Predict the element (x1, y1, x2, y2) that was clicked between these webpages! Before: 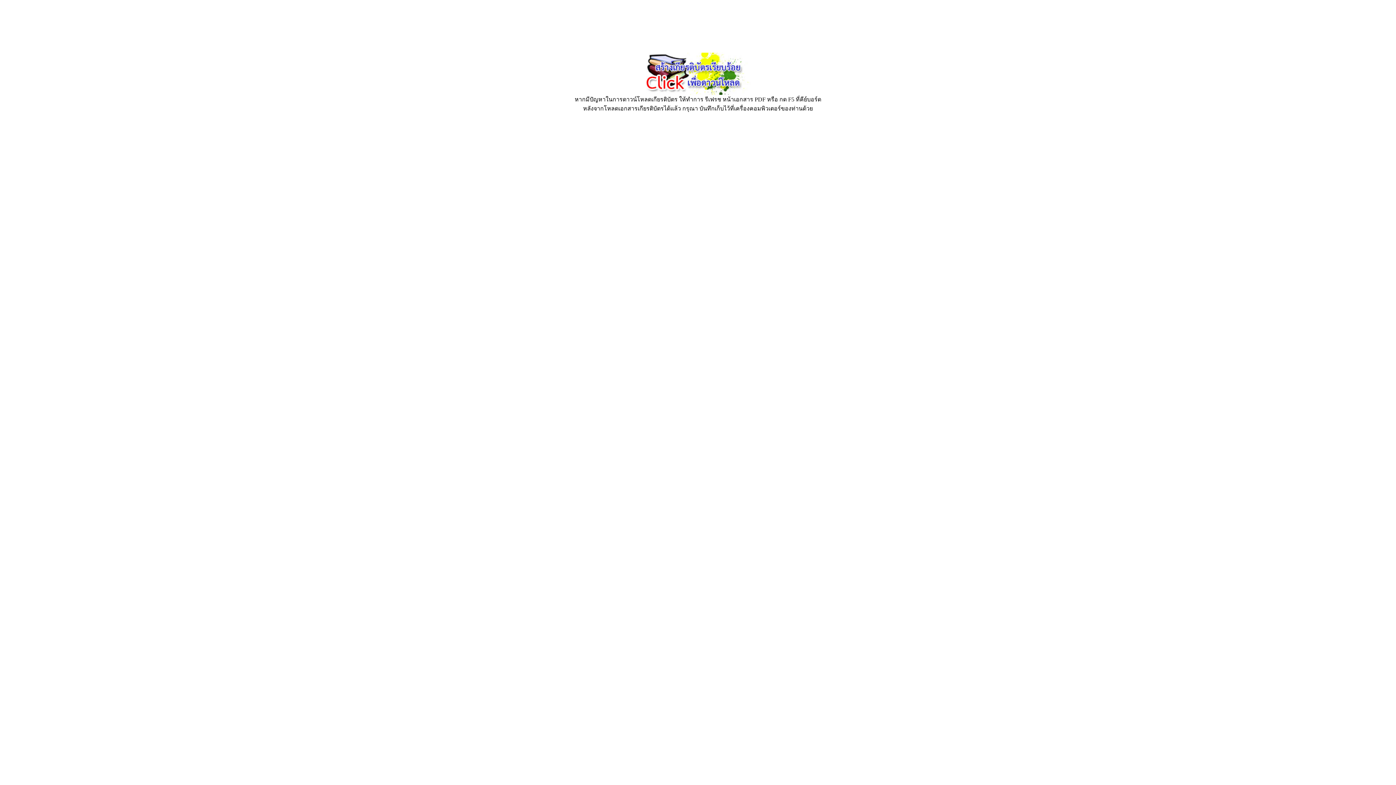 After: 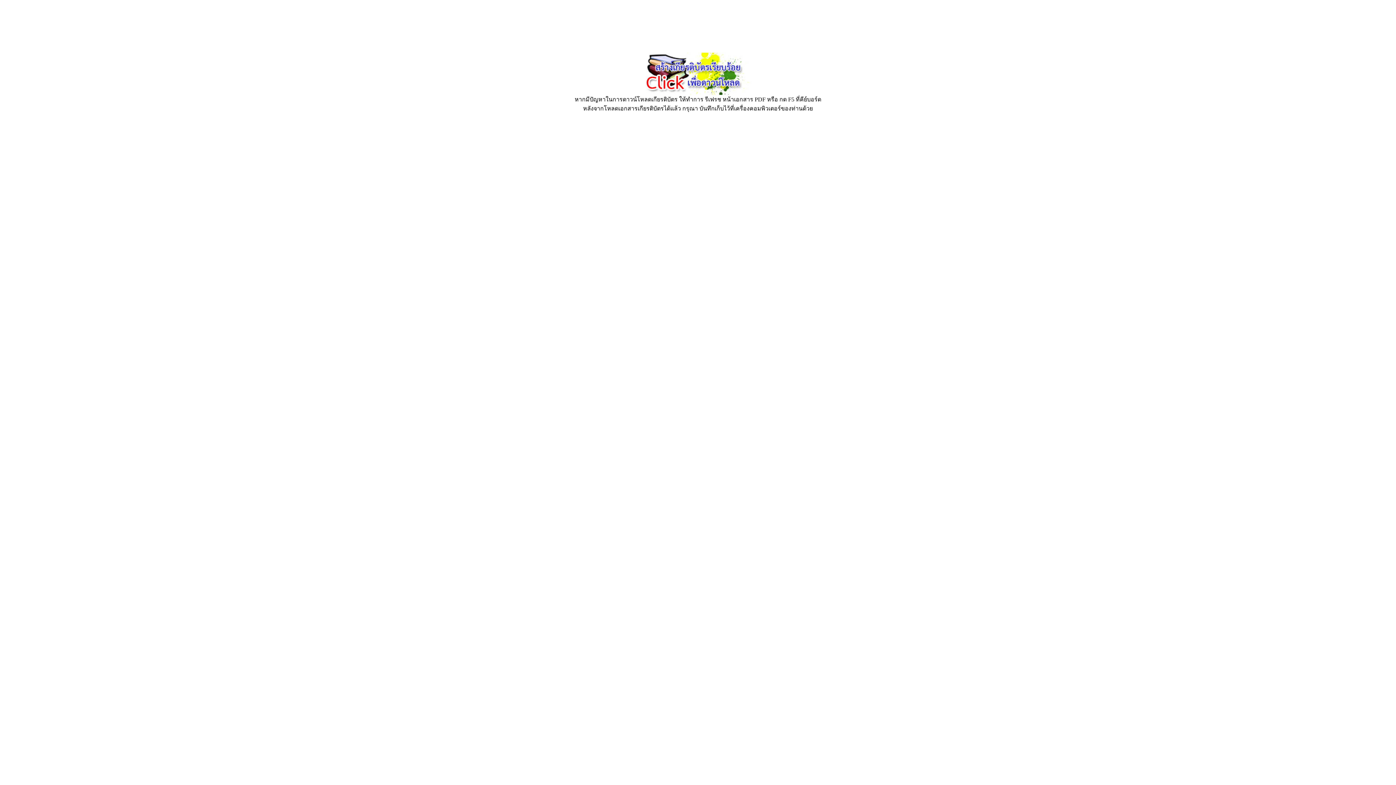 Action: bbox: (643, 89, 752, 96)